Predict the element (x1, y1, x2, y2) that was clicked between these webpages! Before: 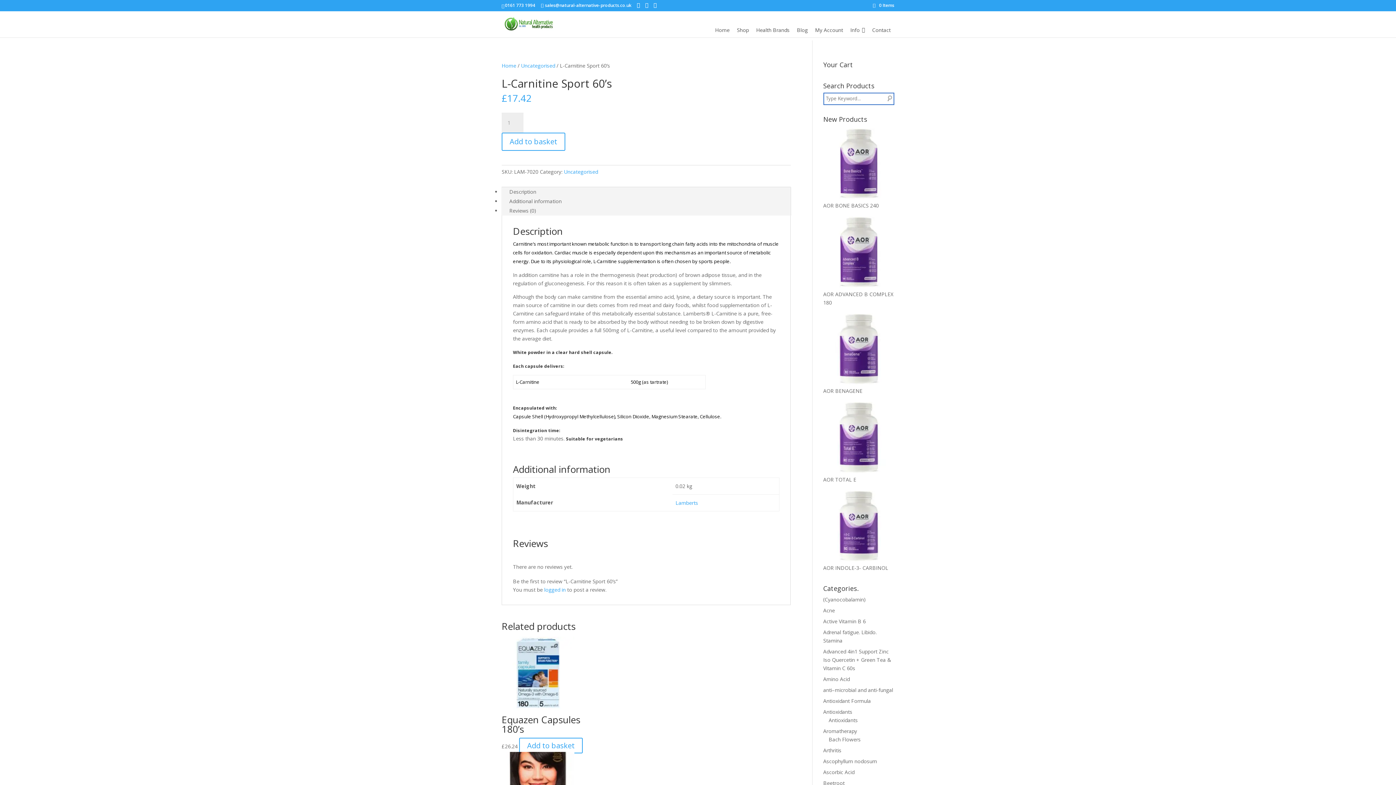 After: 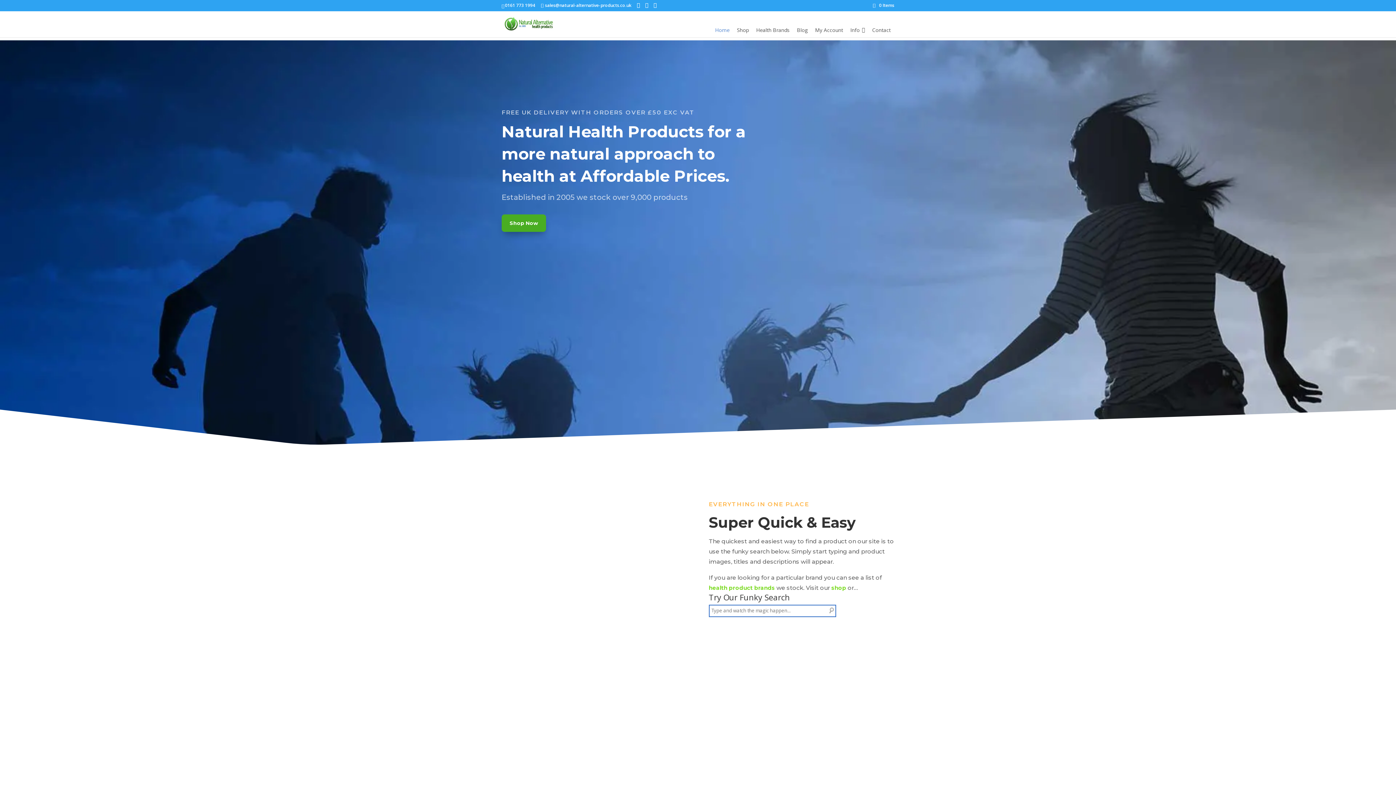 Action: bbox: (503, 20, 557, 27)